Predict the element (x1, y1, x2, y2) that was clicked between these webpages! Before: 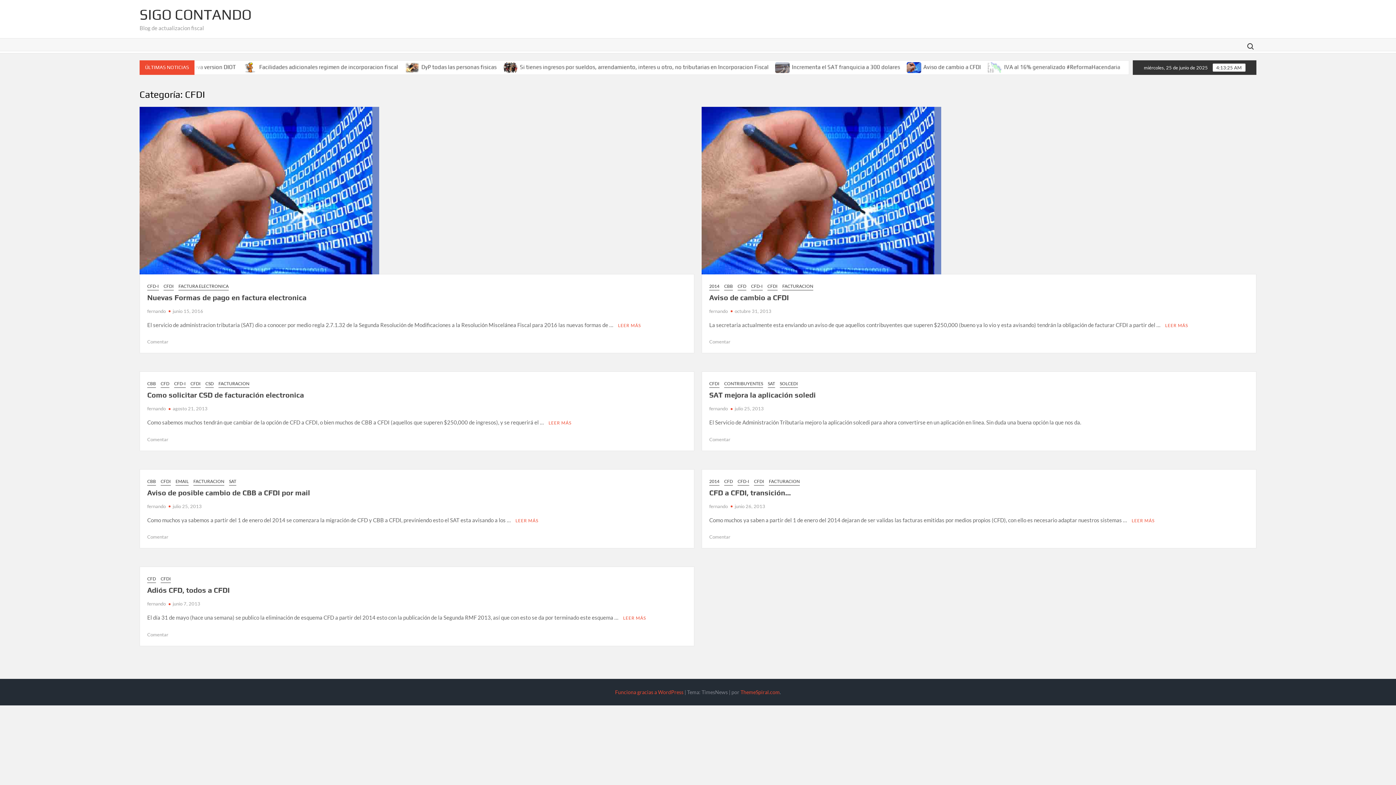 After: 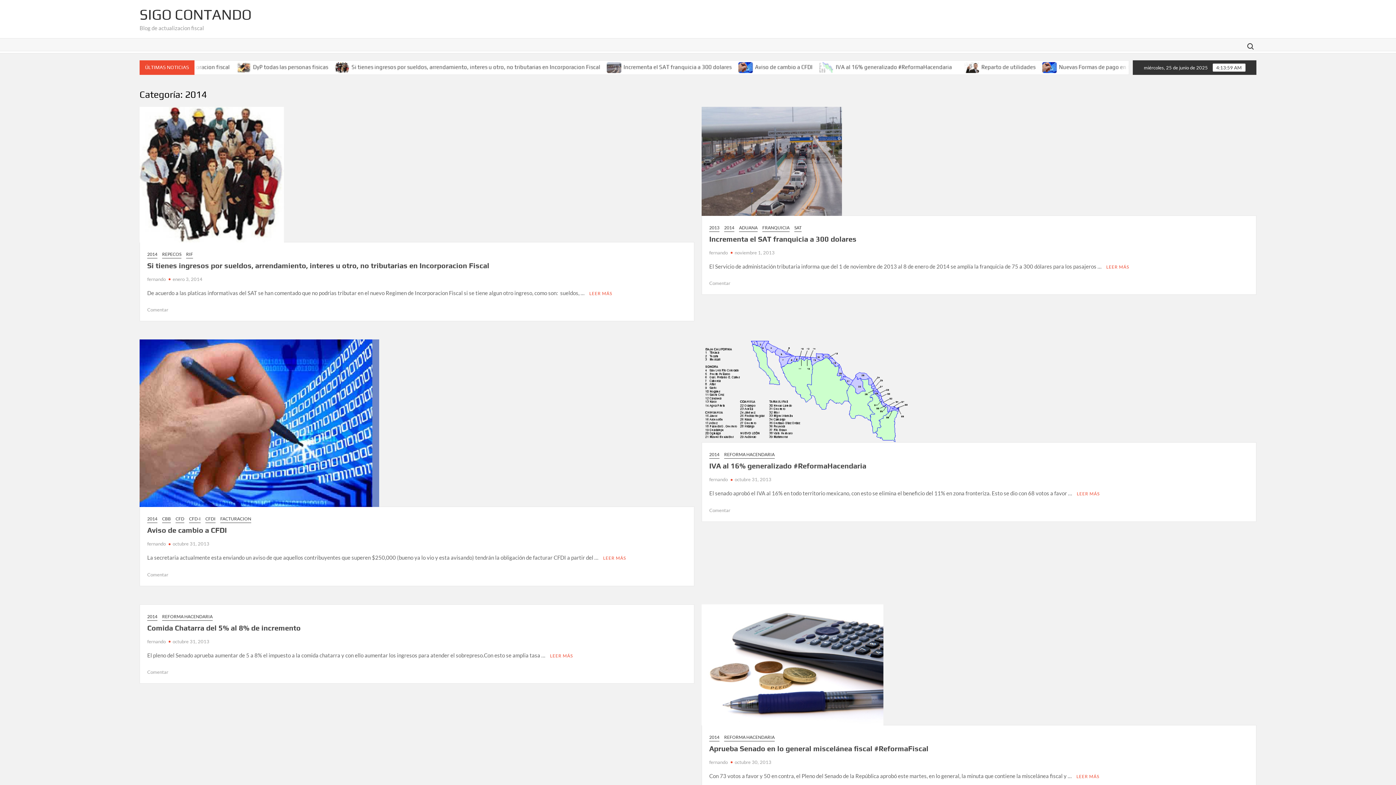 Action: bbox: (709, 478, 719, 485) label: 2014